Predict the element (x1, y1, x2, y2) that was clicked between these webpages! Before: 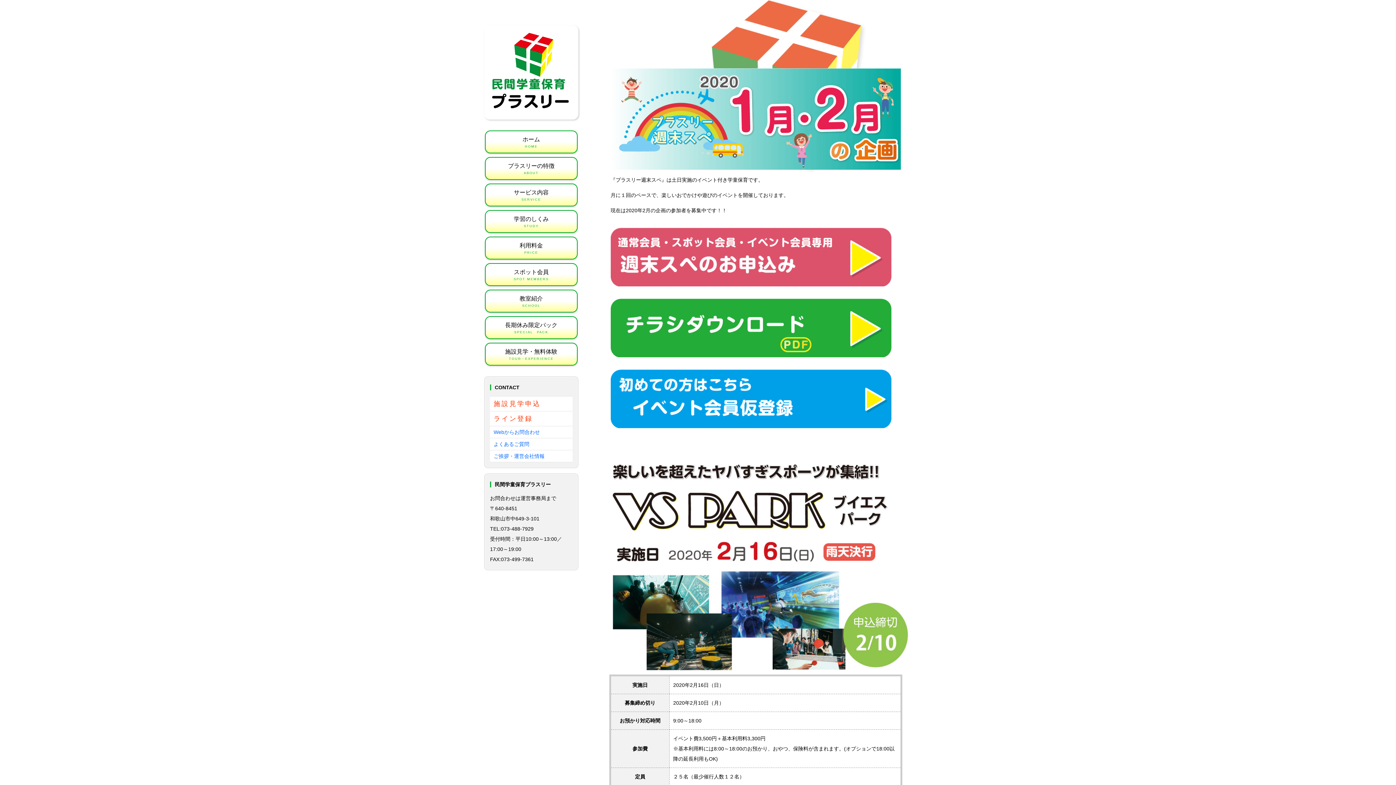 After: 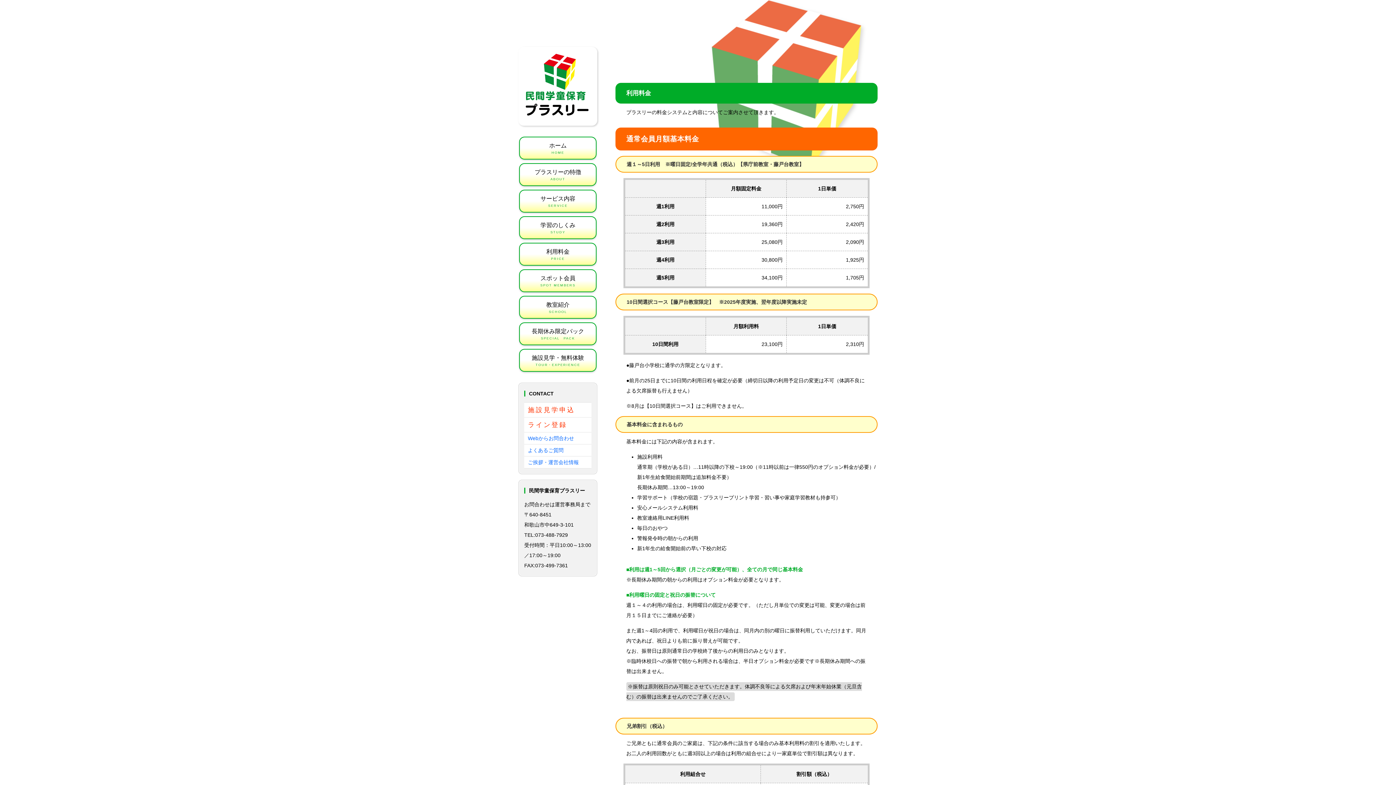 Action: label: 利用料金
PRICE bbox: (485, 236, 577, 259)